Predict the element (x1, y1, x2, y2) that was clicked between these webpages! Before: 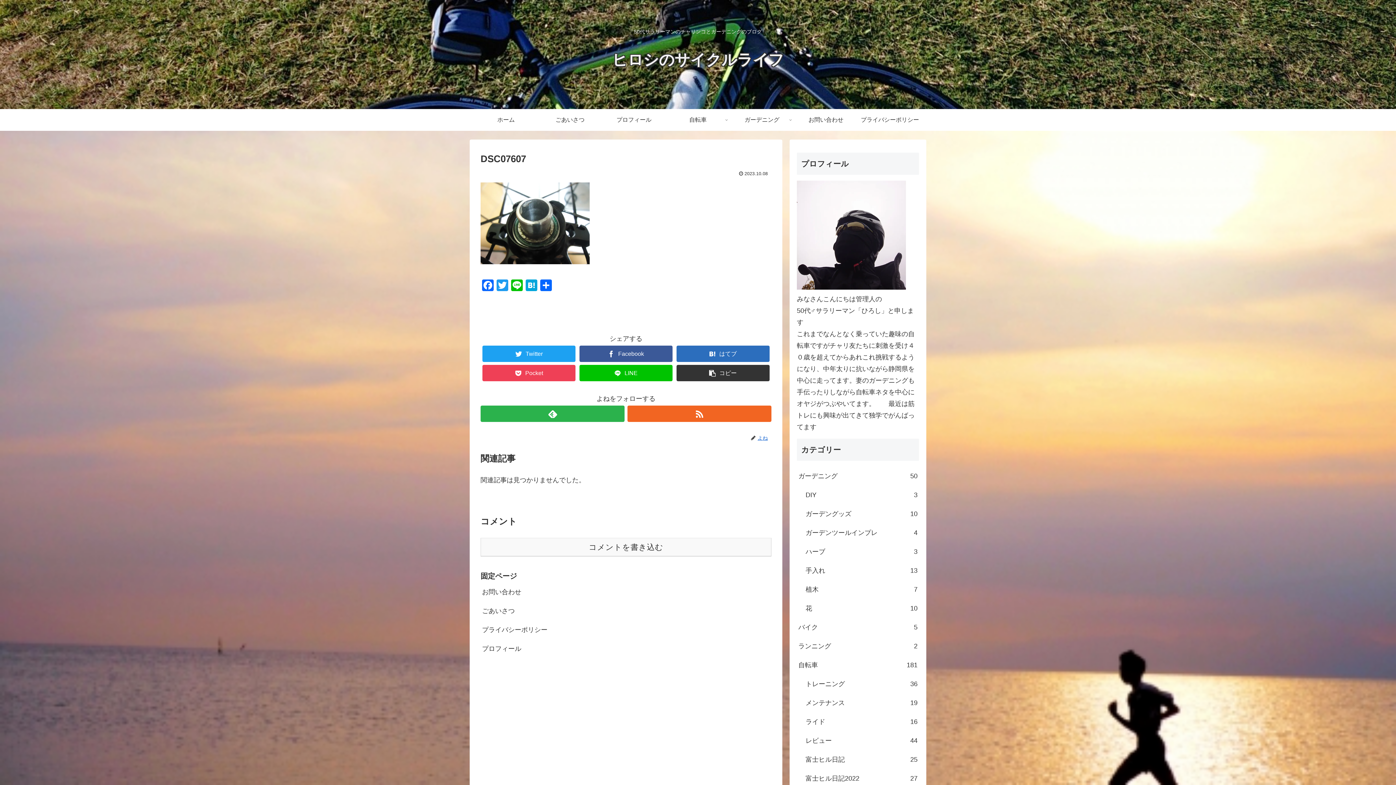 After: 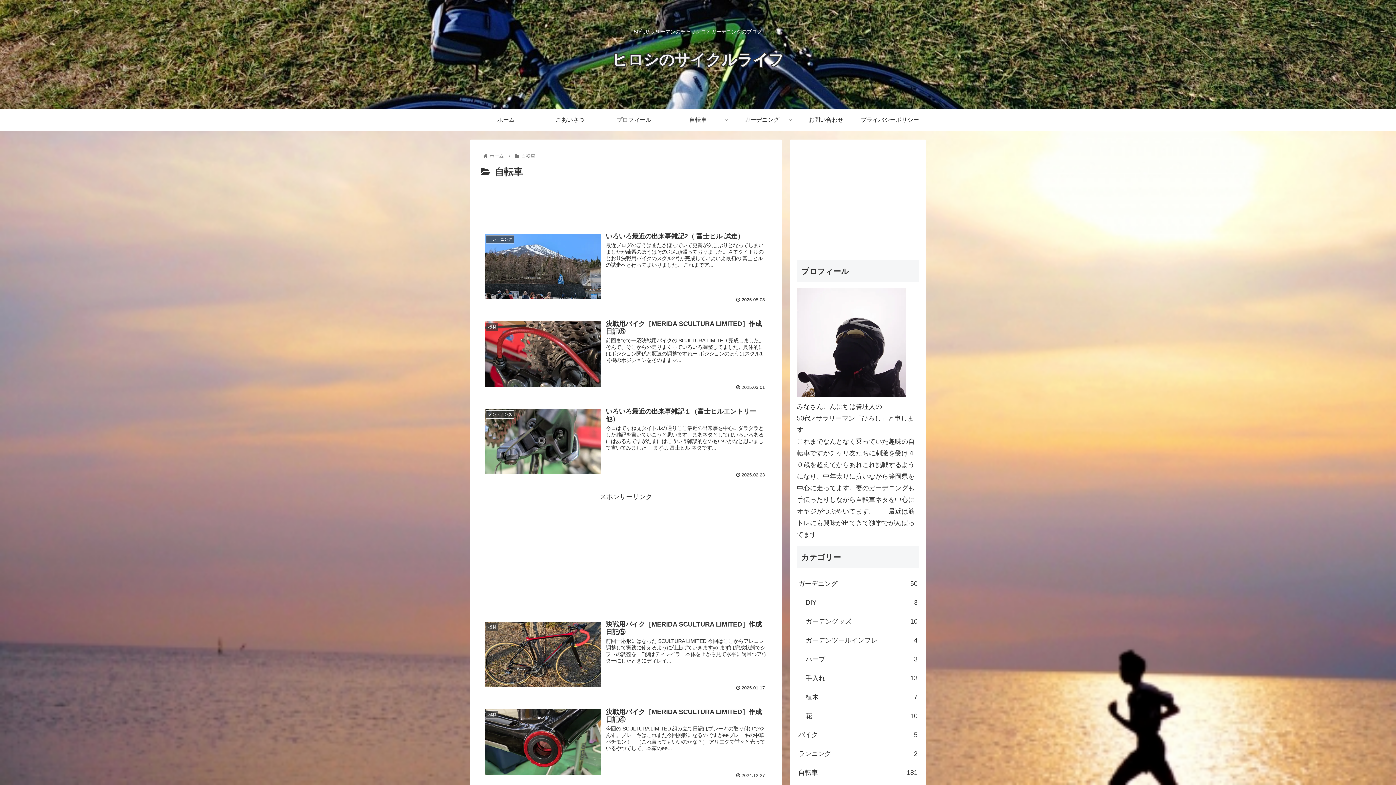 Action: bbox: (797, 656, 919, 674) label: 自転車
181